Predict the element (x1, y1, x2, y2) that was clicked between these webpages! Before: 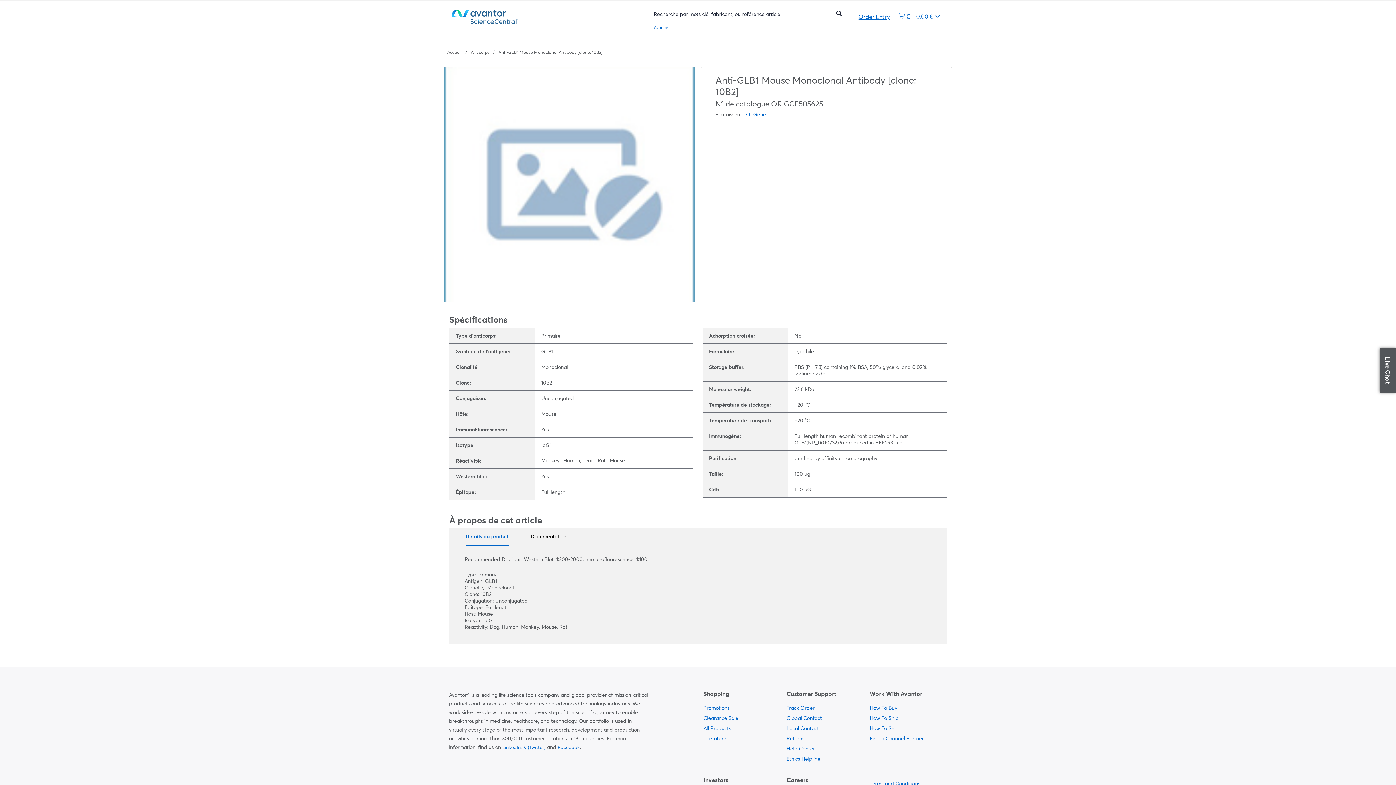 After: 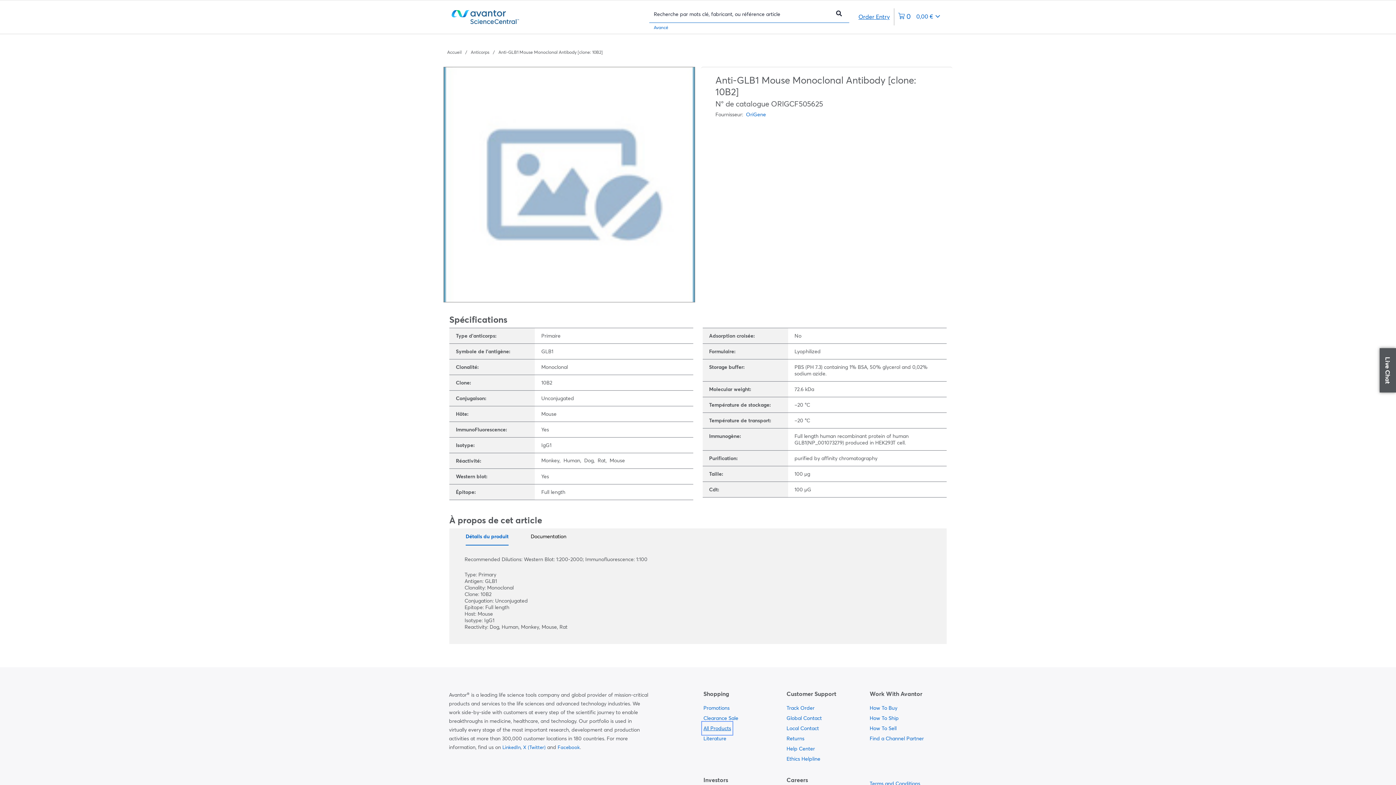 Action: bbox: (703, 723, 731, 733) label:  